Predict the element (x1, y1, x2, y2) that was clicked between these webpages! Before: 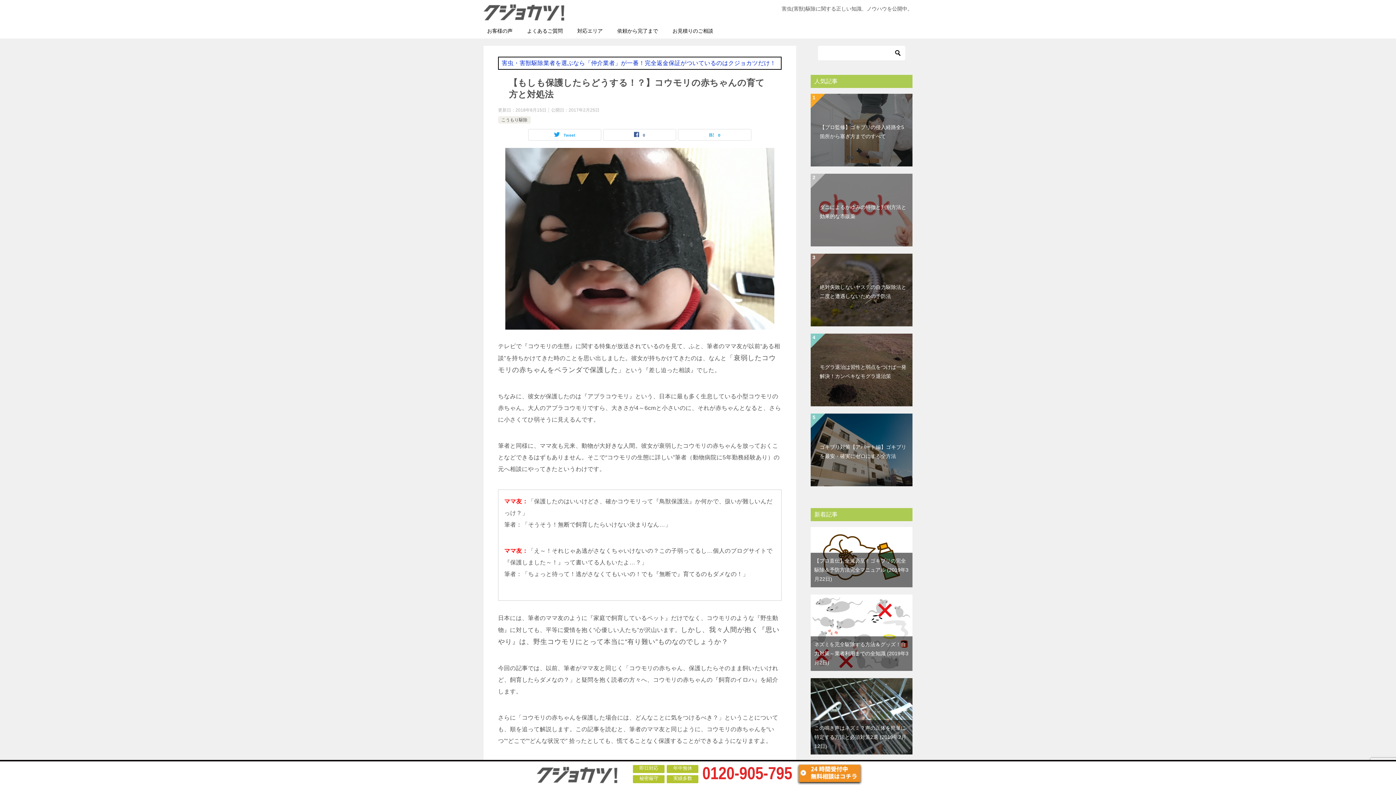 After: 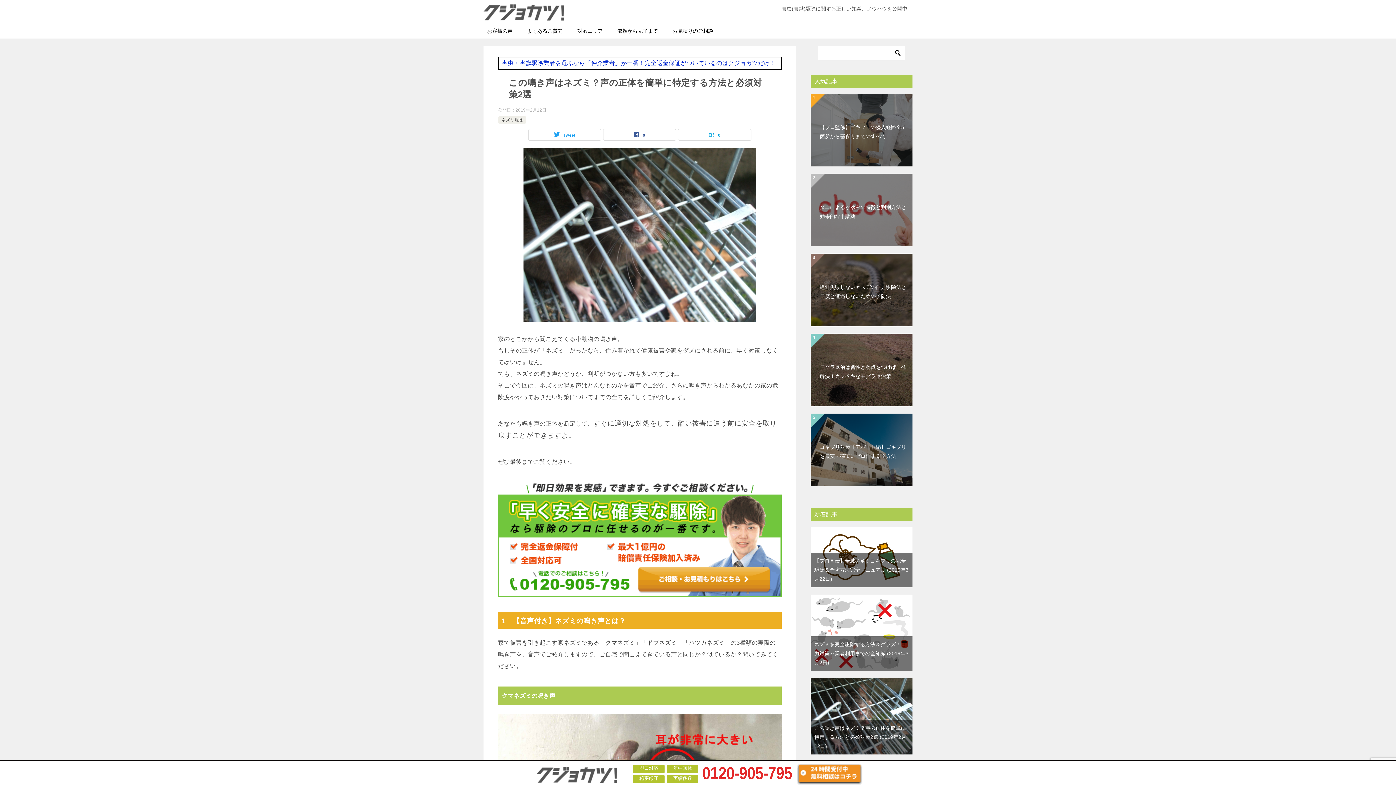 Action: bbox: (810, 680, 912, 685)